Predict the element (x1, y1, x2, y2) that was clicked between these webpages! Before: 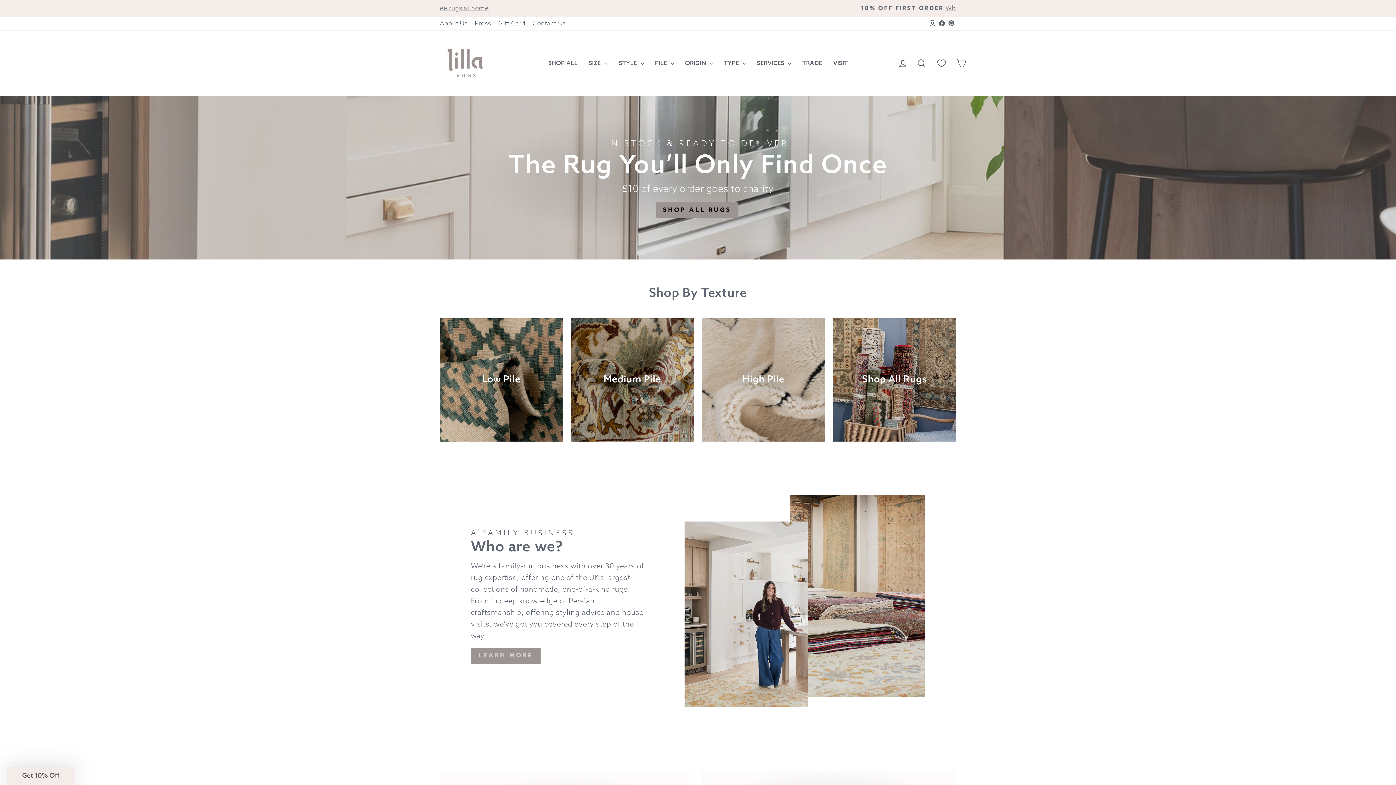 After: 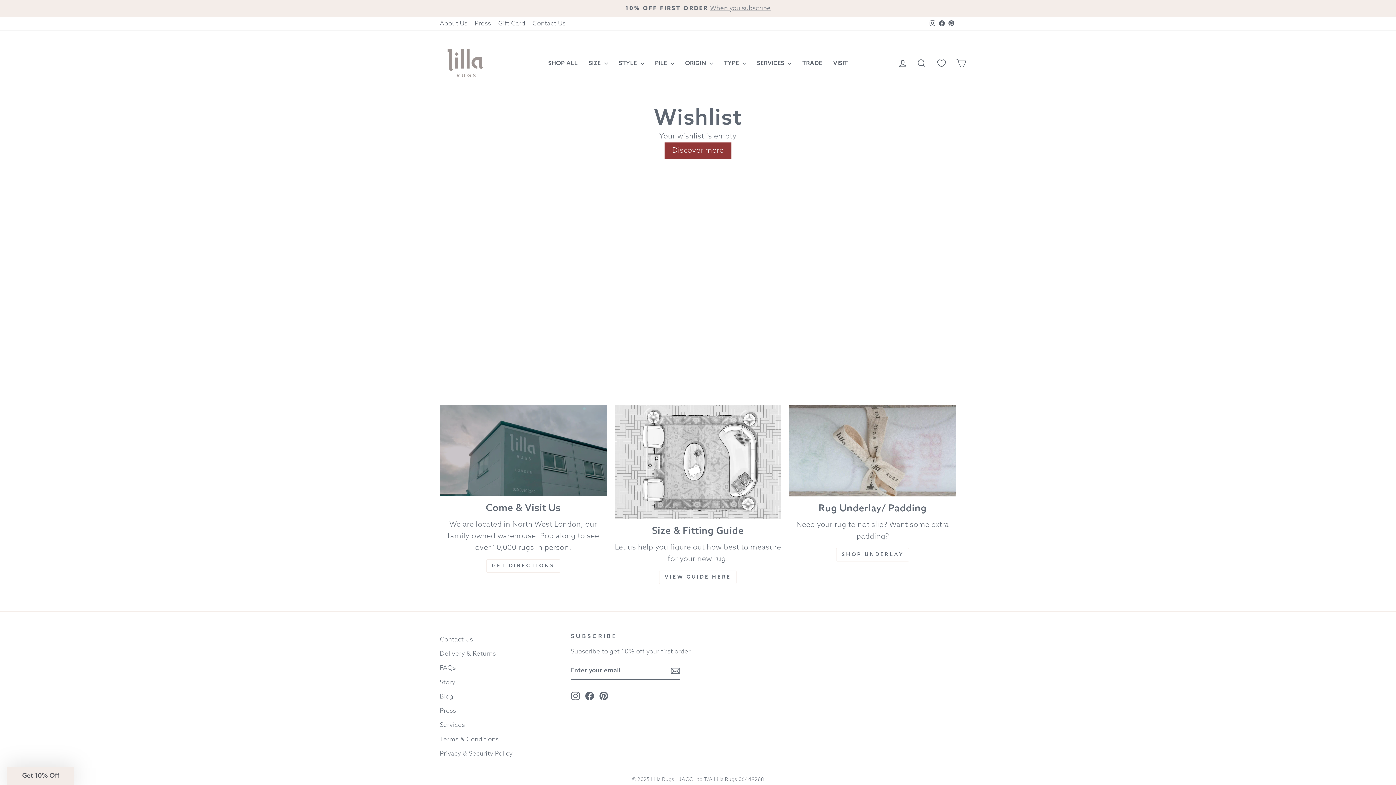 Action: bbox: (933, 56, 950, 70) label: Wishlist